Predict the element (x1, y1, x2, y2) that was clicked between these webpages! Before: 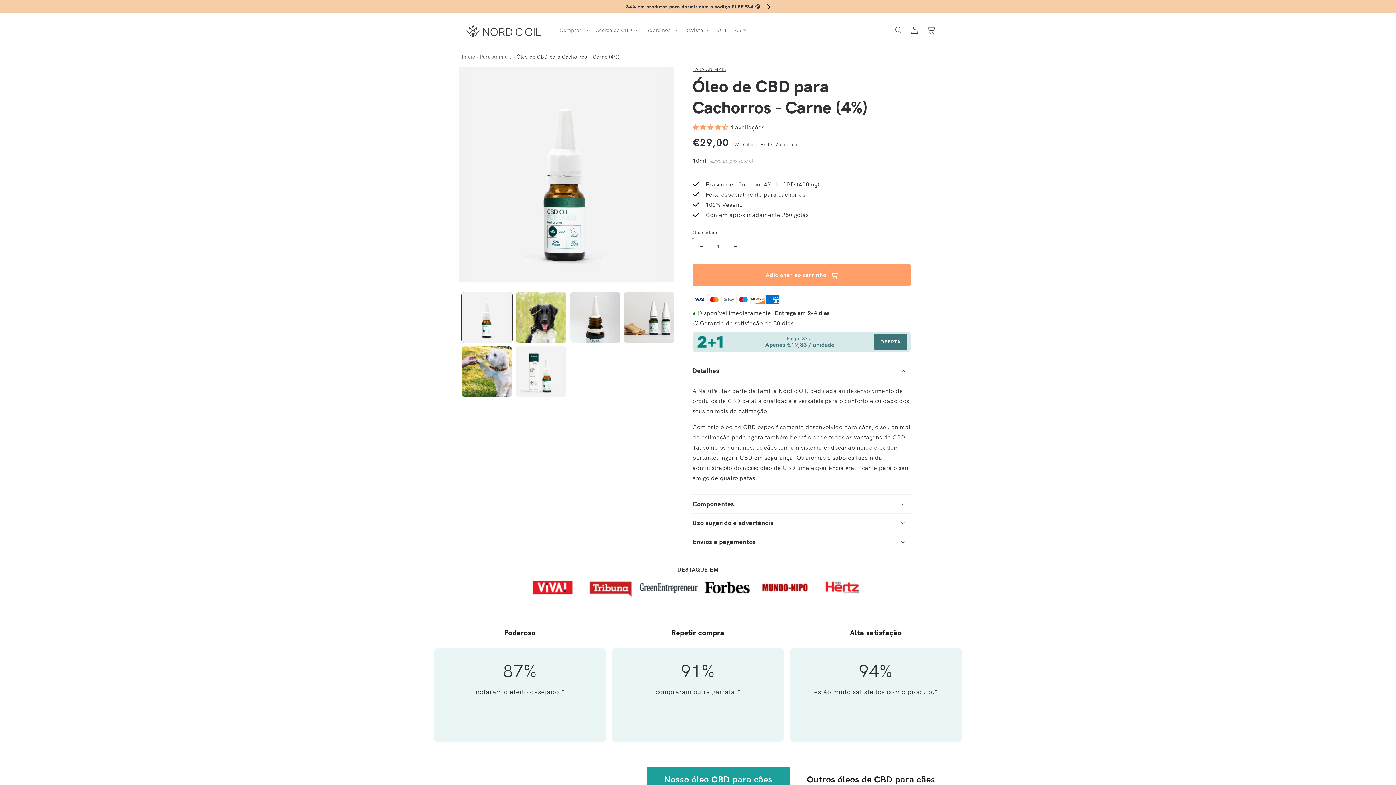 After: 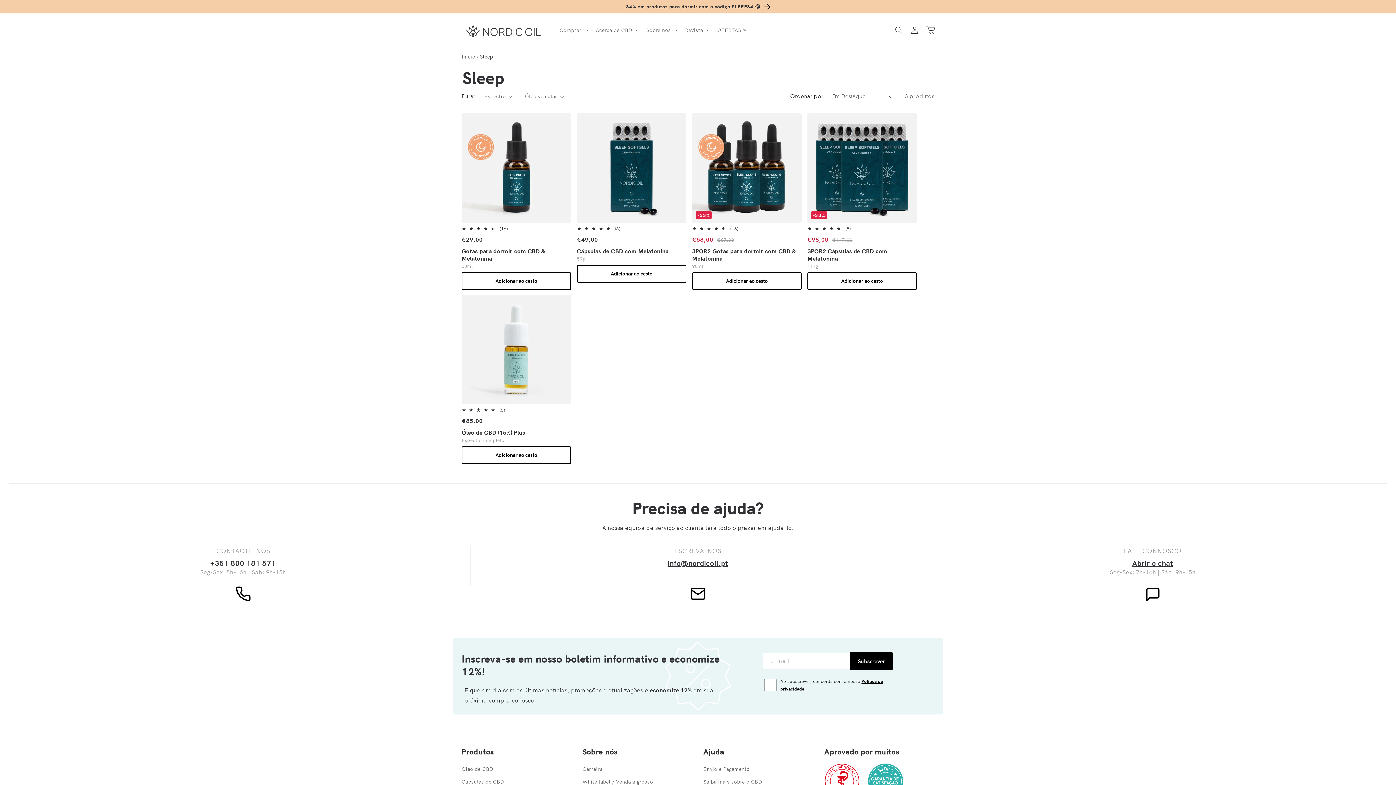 Action: label: -34% em produtos para dormir com o código SLEEP34 😴  bbox: (0, 0, 1396, 13)